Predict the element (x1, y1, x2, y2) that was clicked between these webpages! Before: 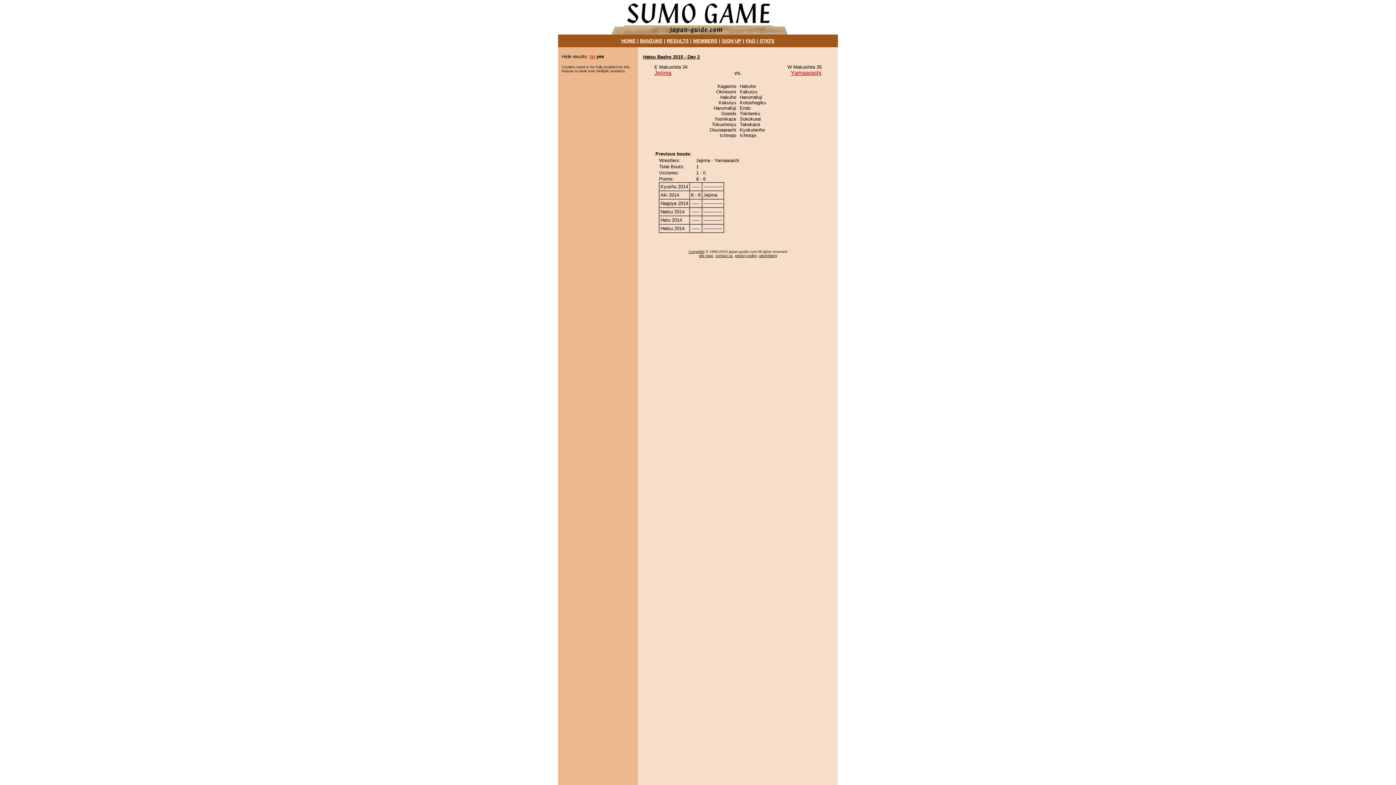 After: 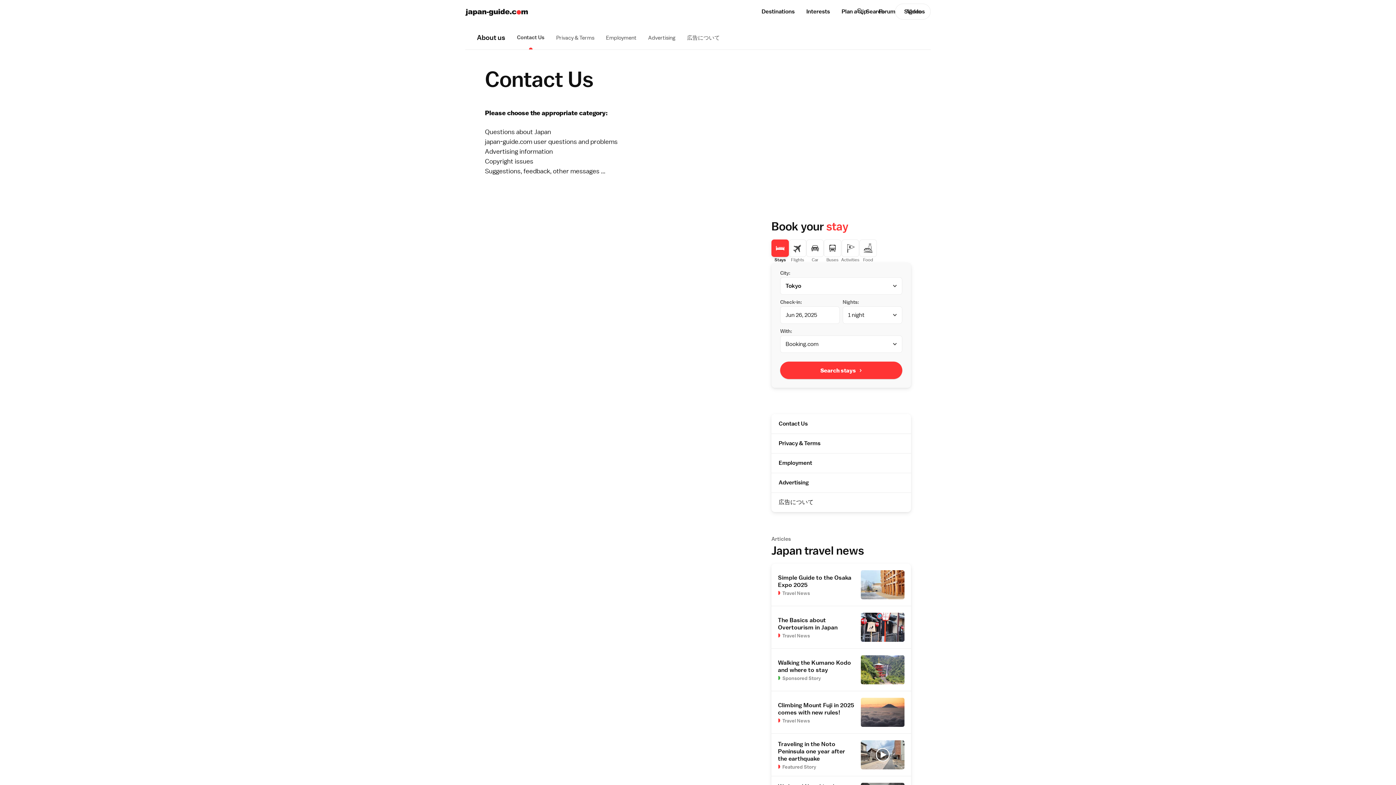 Action: bbox: (715, 253, 732, 257) label: contact us